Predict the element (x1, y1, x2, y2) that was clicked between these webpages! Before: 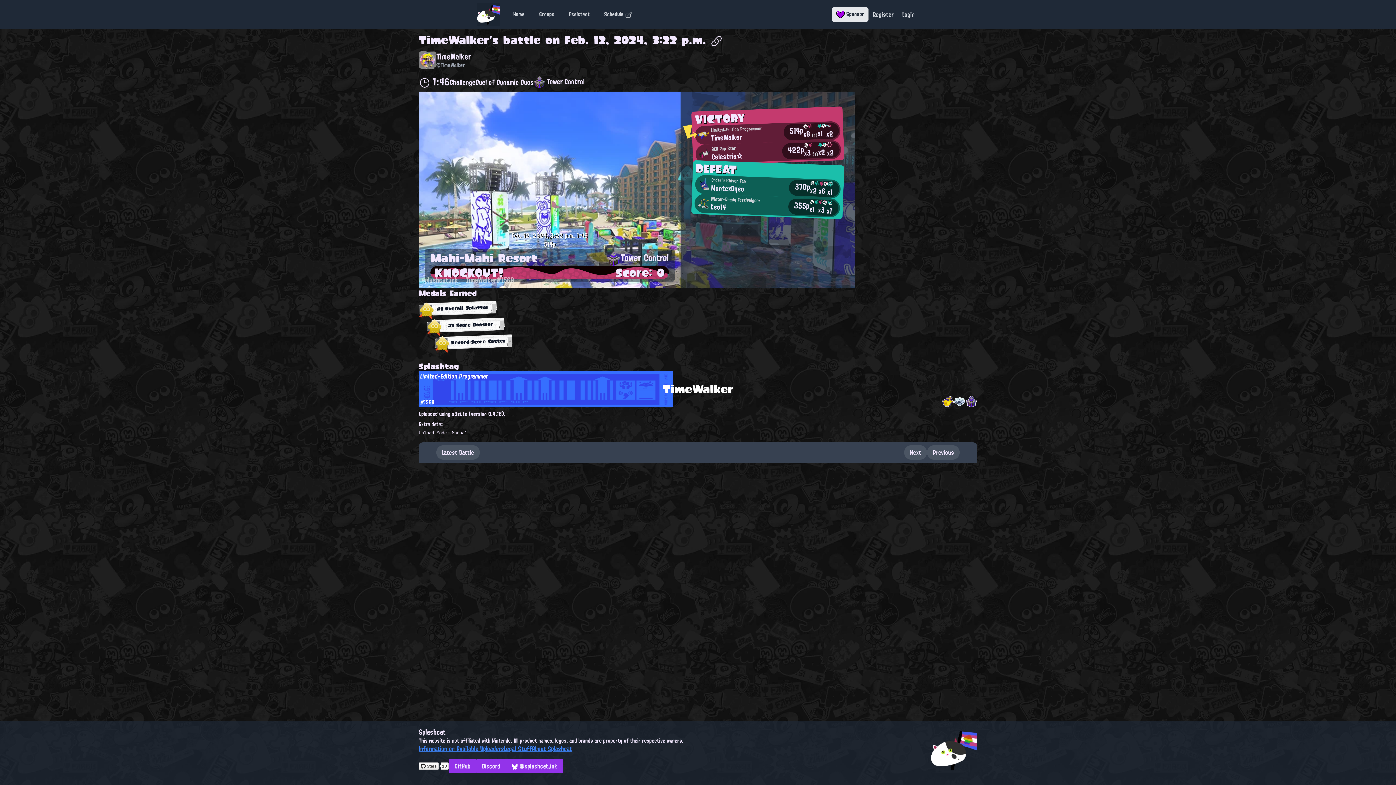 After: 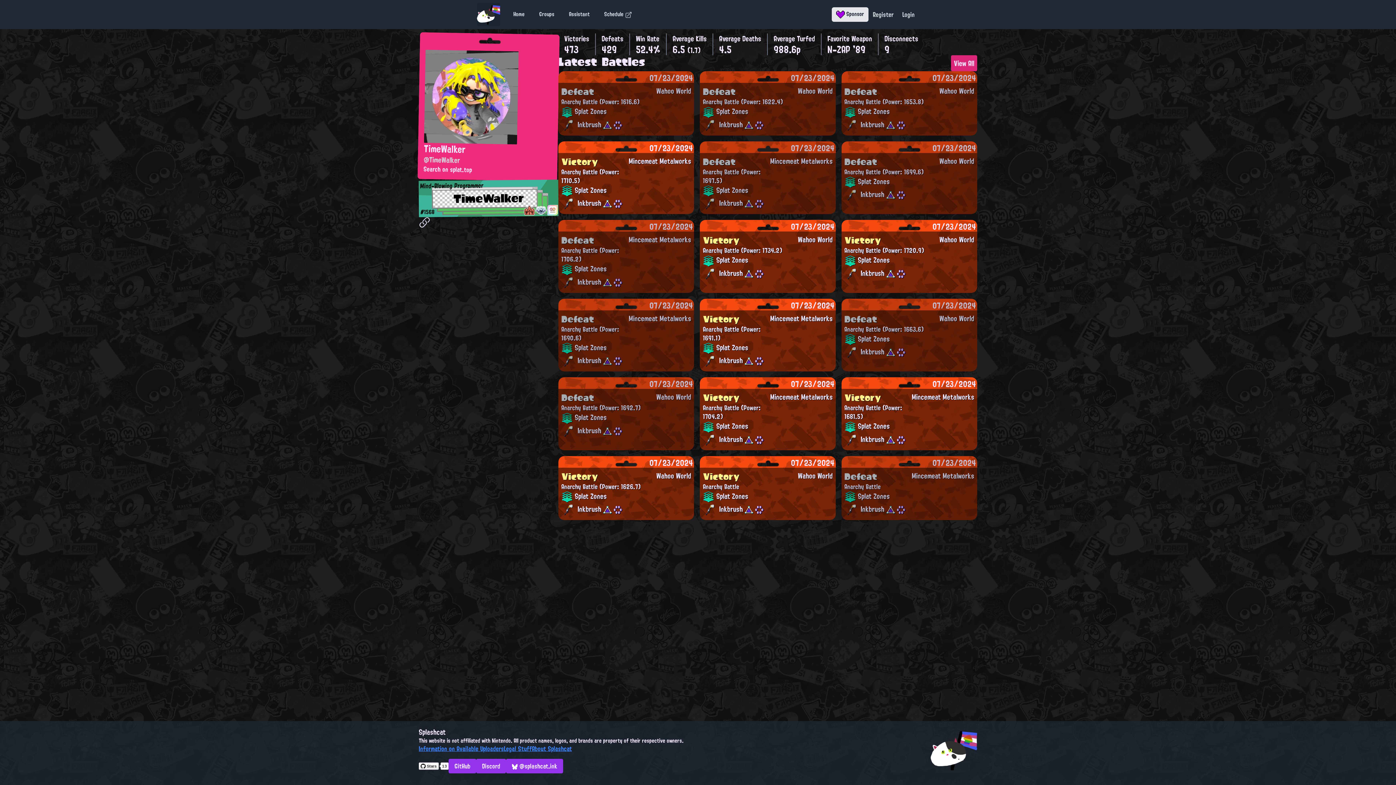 Action: label: TimeWalker bbox: (418, 29, 489, 50)